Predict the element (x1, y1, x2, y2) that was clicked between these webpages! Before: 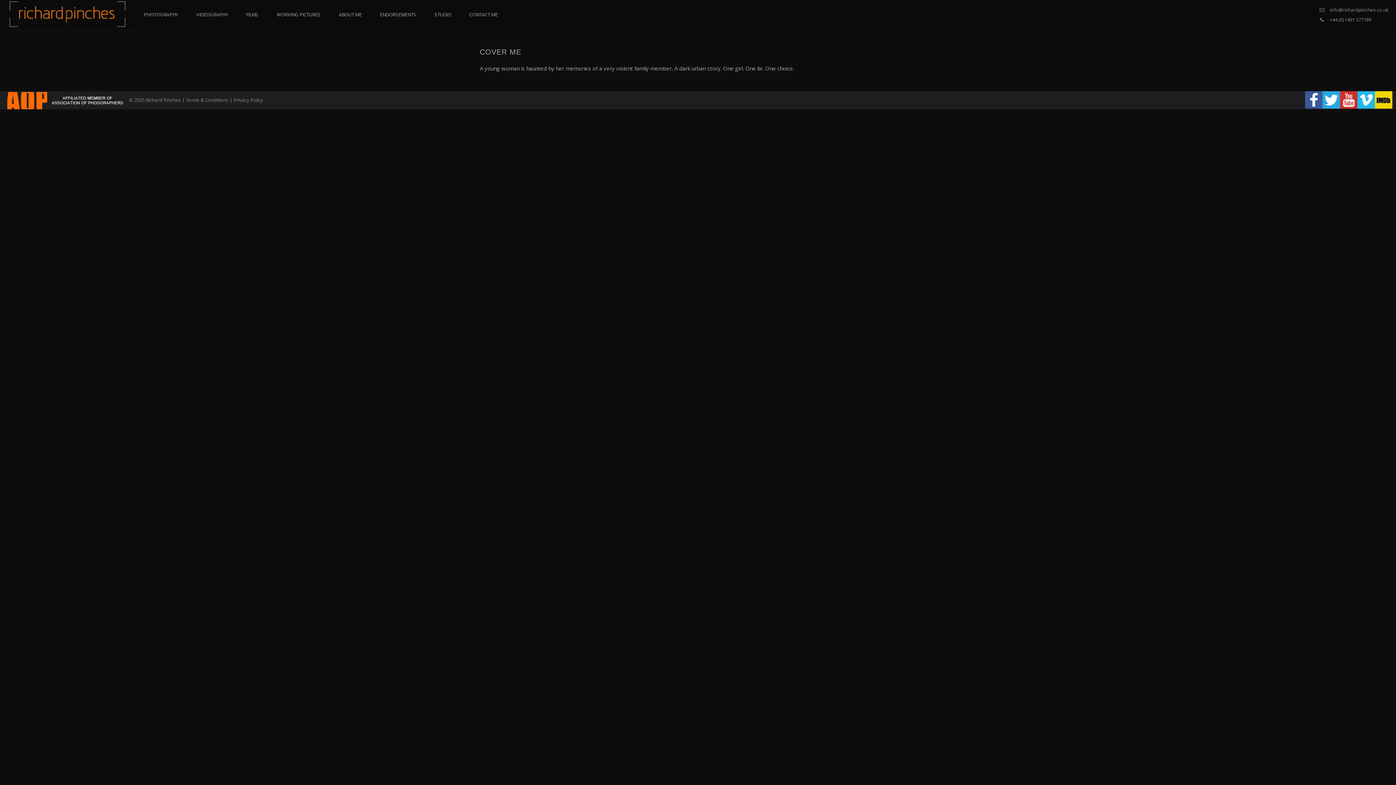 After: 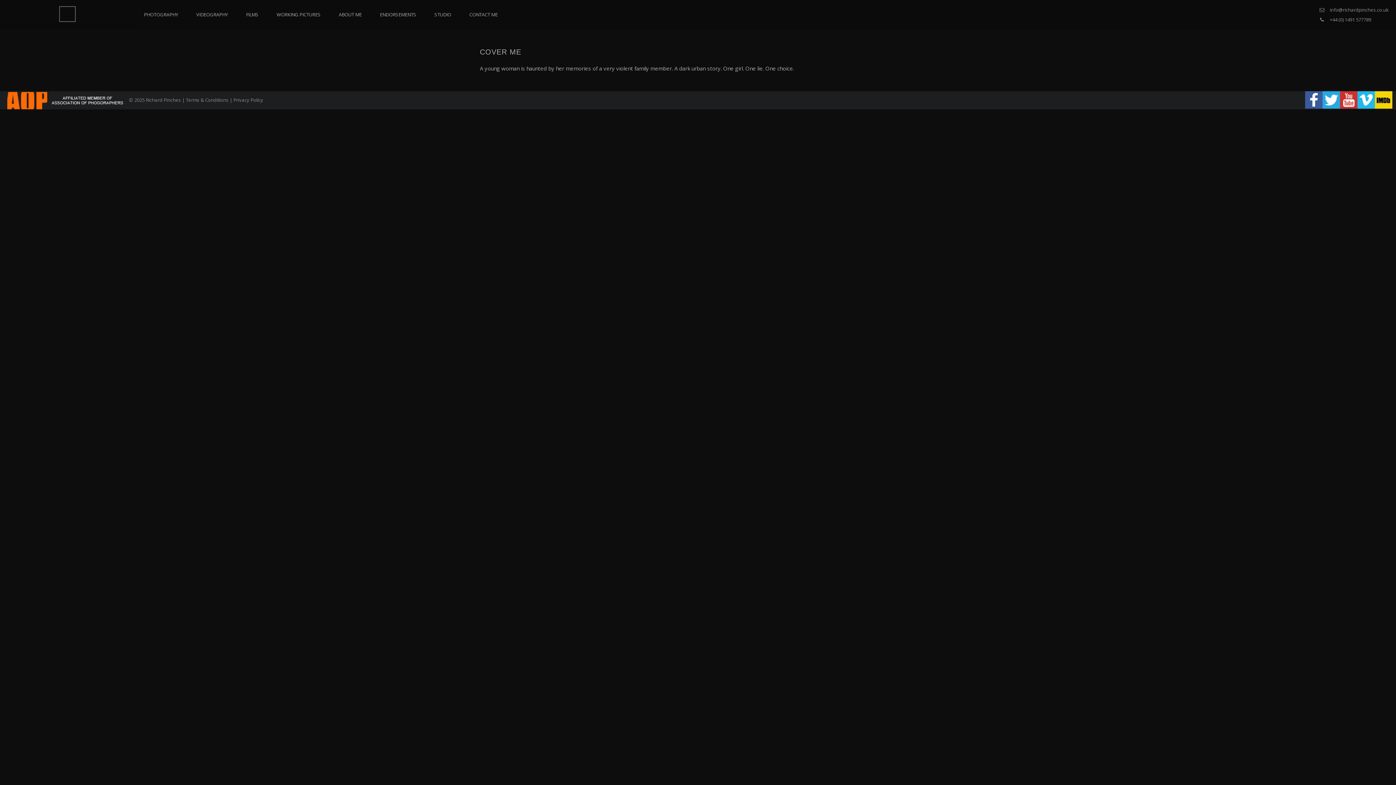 Action: bbox: (1340, 91, 1357, 108)